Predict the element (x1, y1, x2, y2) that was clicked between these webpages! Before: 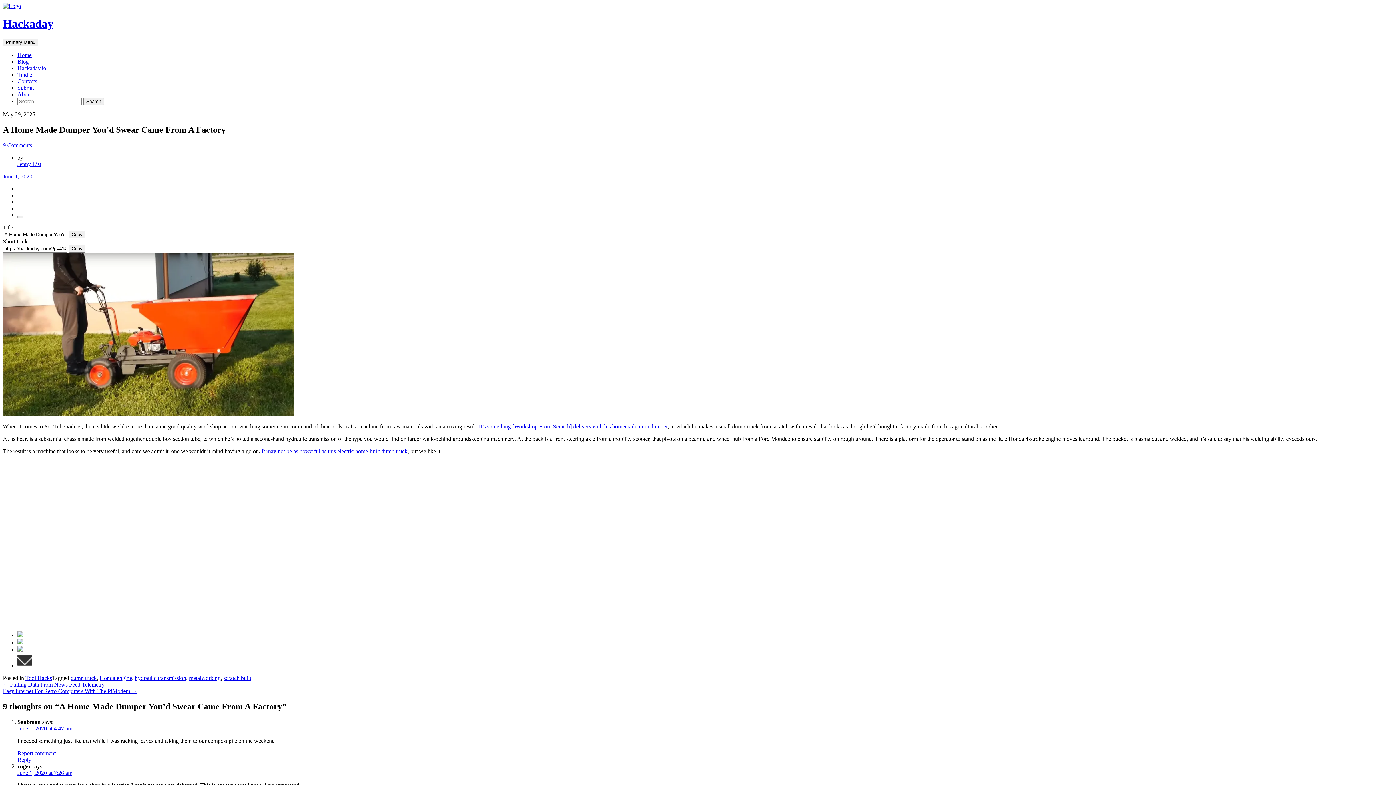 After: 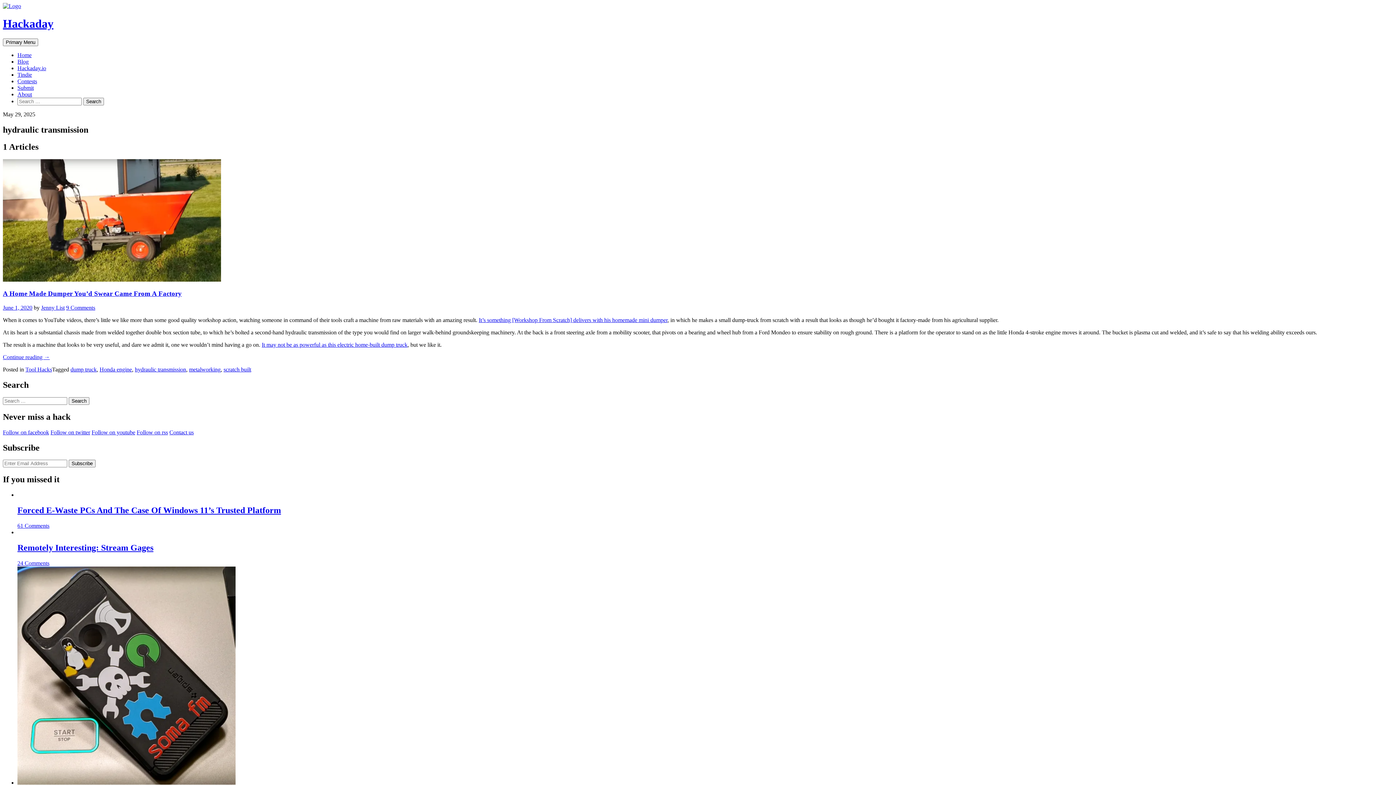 Action: bbox: (134, 675, 186, 681) label: hydraulic transmission